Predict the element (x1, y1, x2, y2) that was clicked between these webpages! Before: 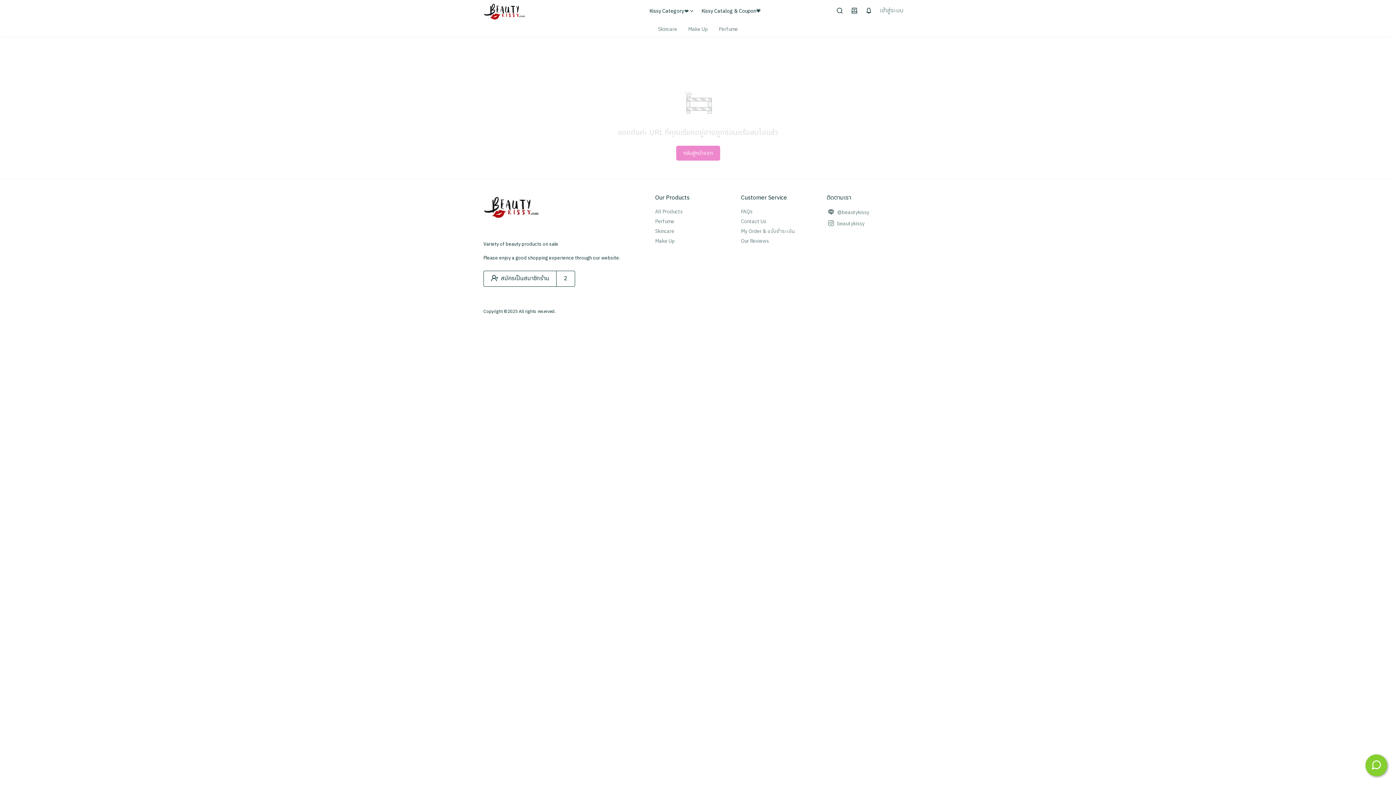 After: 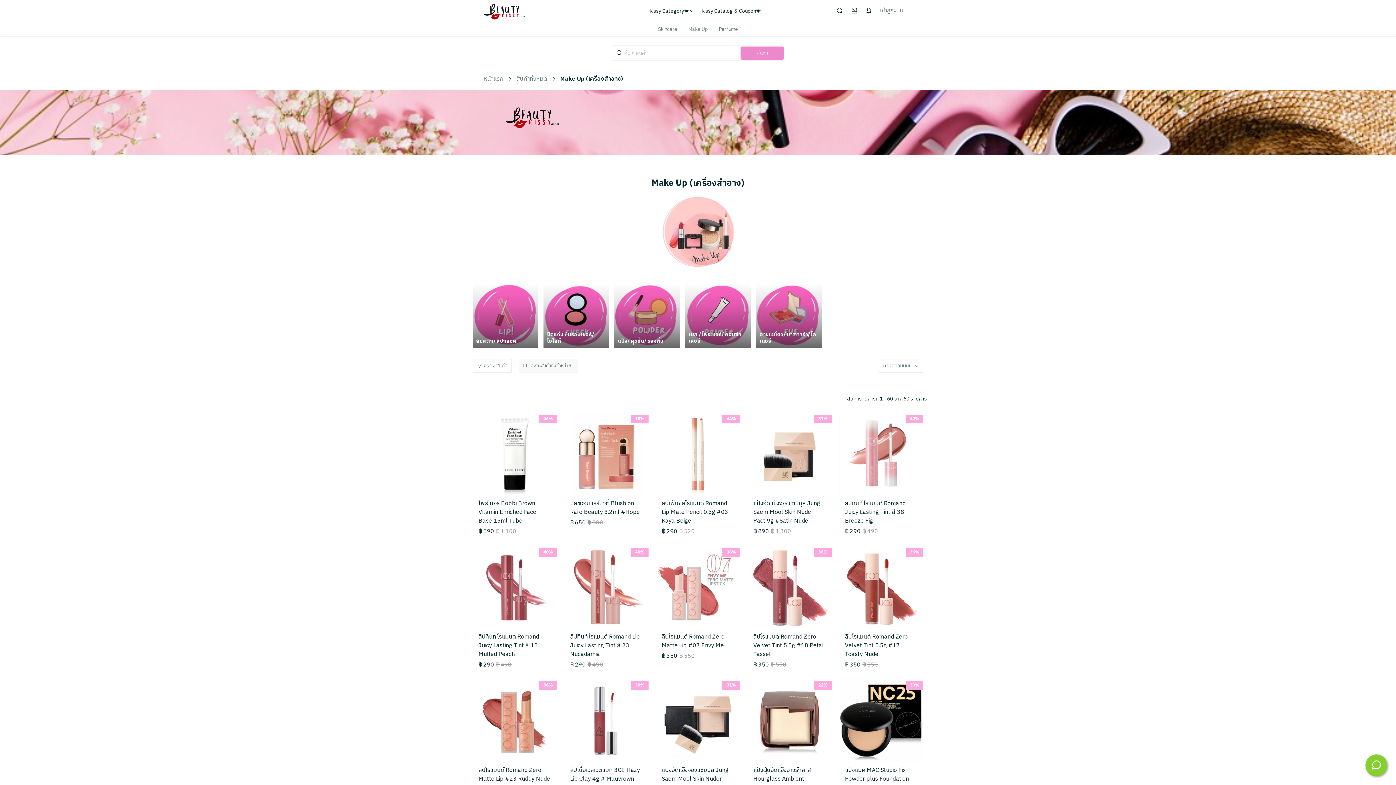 Action: bbox: (688, 21, 708, 36) label: Make Up